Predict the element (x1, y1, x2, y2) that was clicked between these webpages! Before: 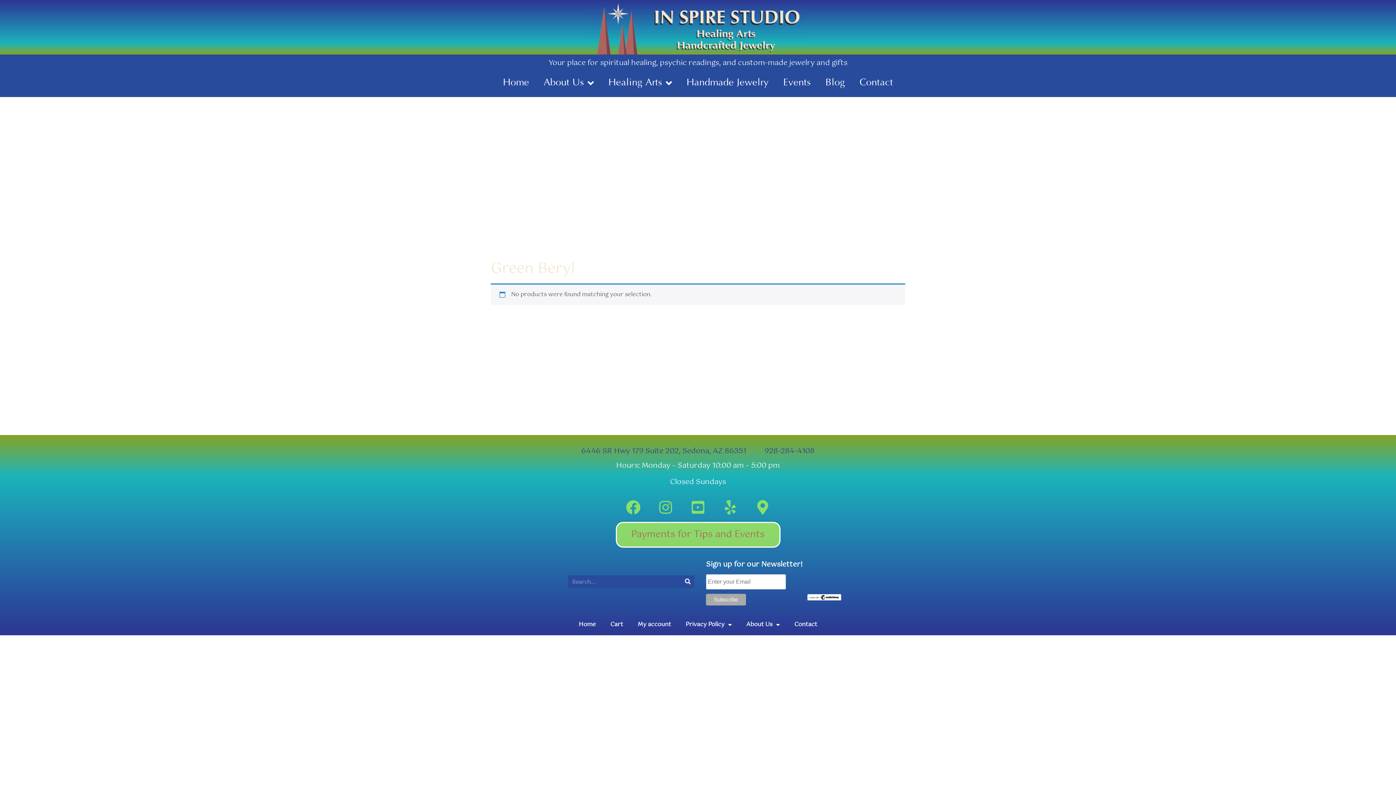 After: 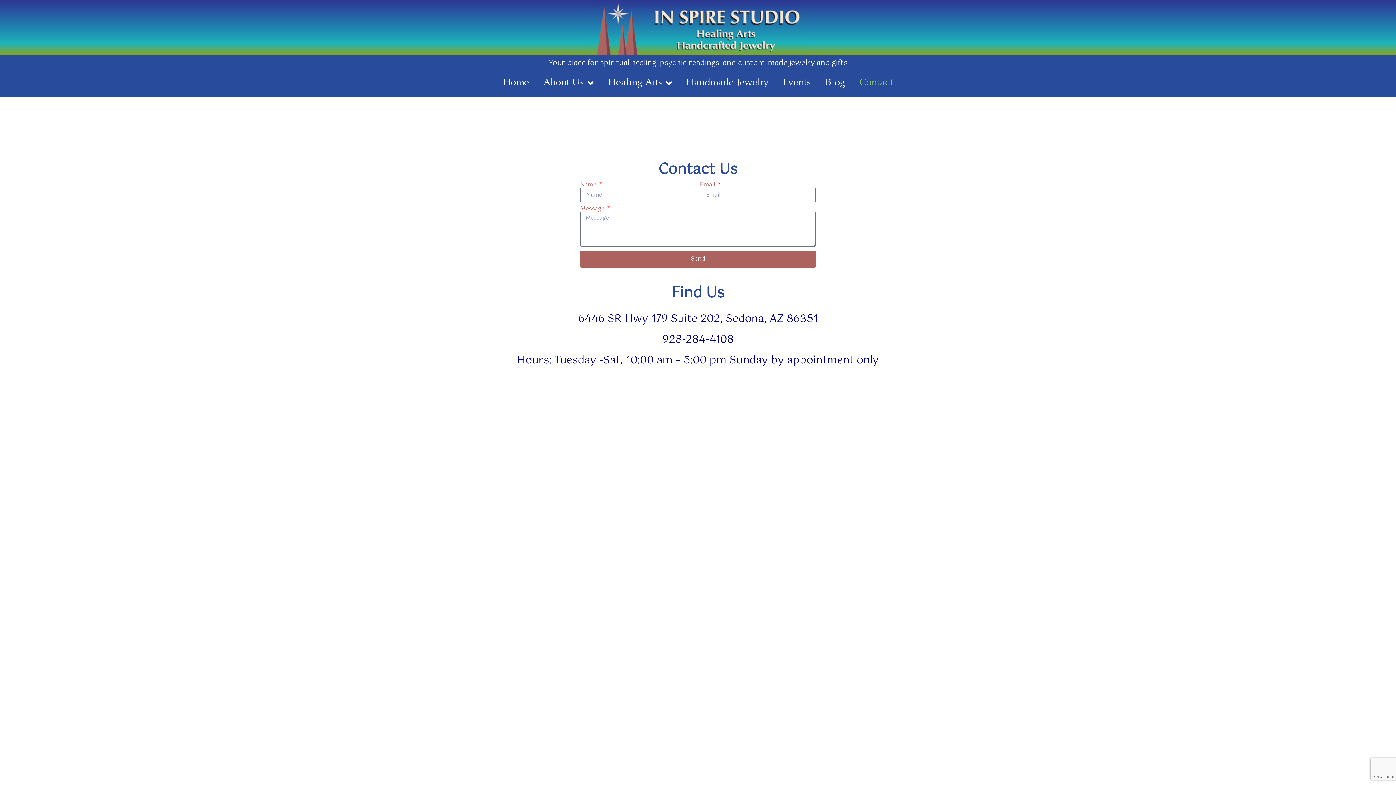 Action: label: Contact bbox: (787, 616, 824, 633)